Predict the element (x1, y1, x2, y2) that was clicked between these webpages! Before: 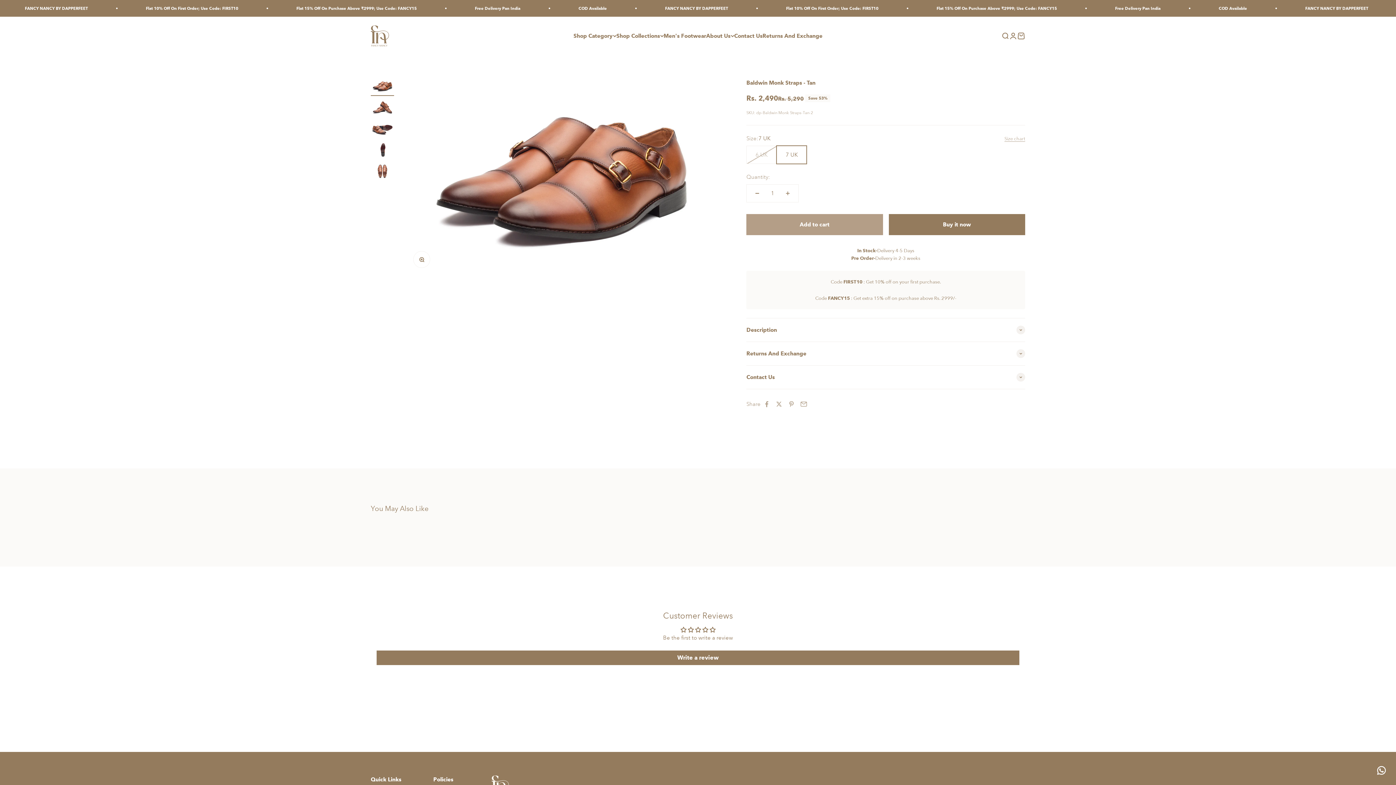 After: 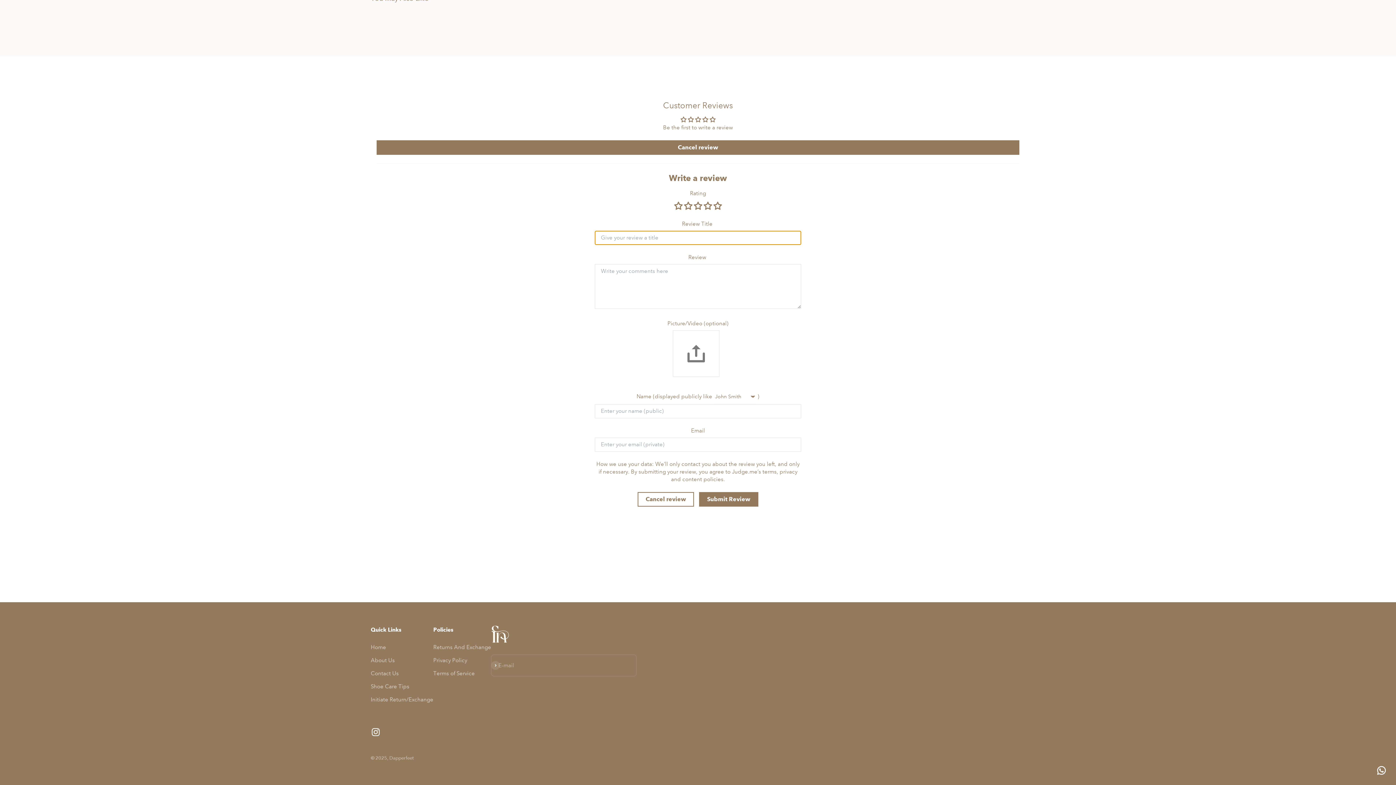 Action: bbox: (376, 650, 1019, 665) label: Write a review